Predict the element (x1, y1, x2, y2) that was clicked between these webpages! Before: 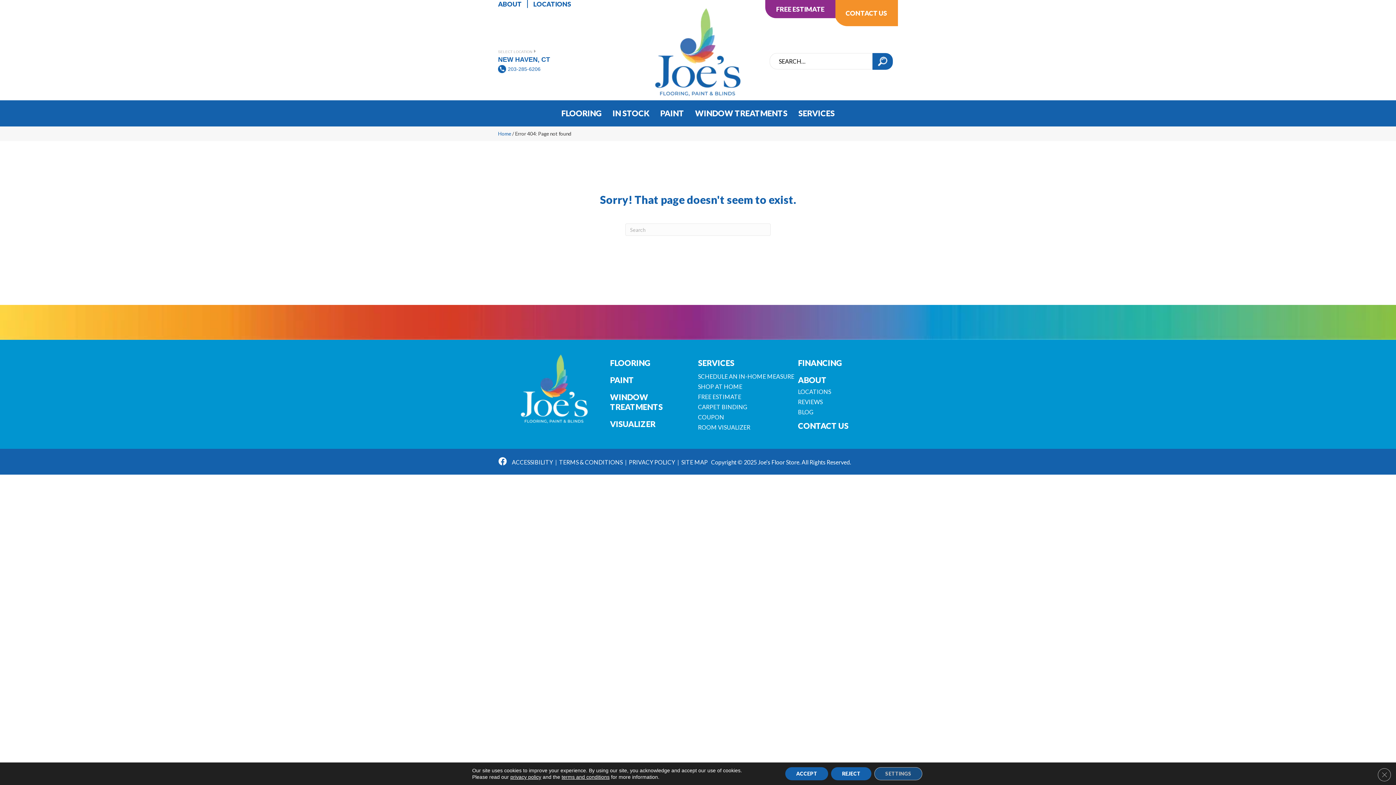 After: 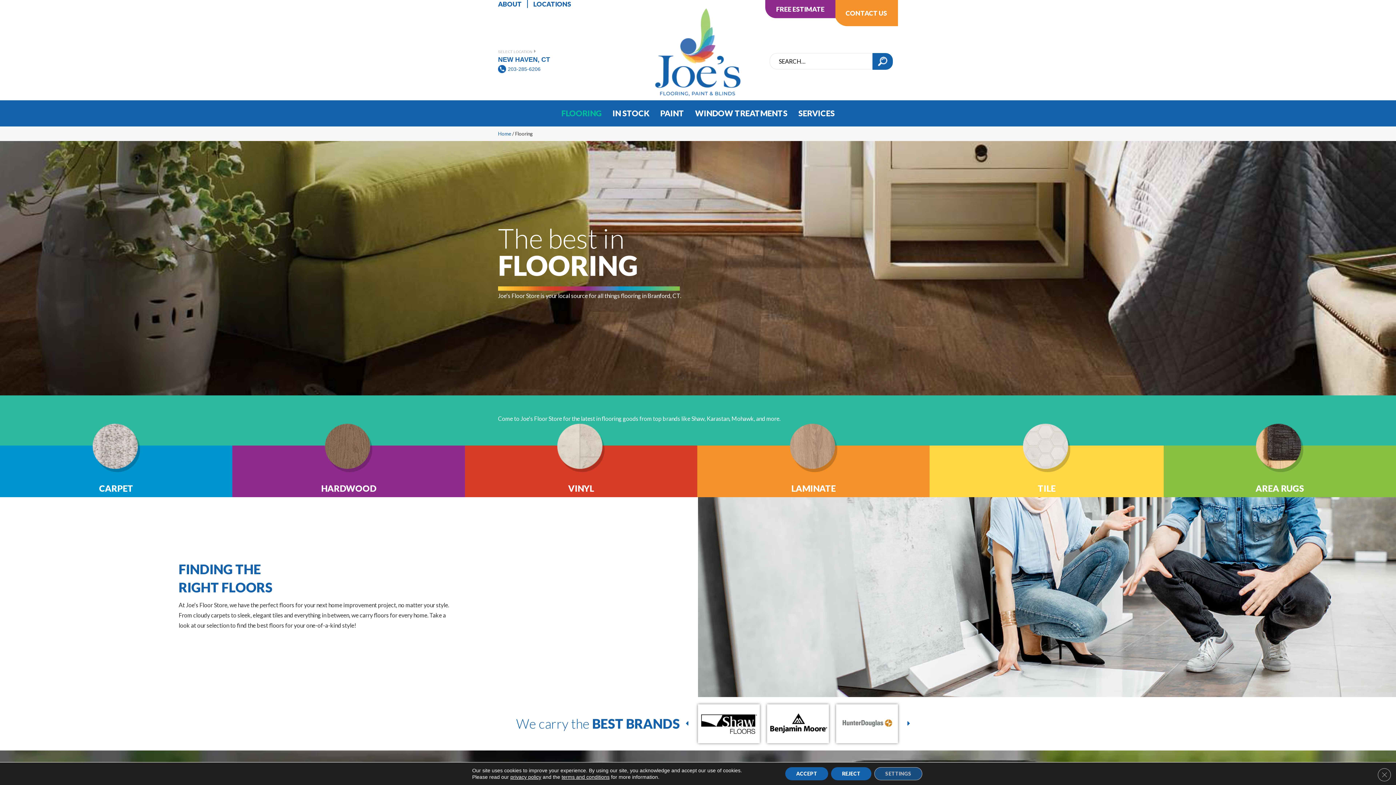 Action: bbox: (610, 354, 650, 371) label: FLOORING